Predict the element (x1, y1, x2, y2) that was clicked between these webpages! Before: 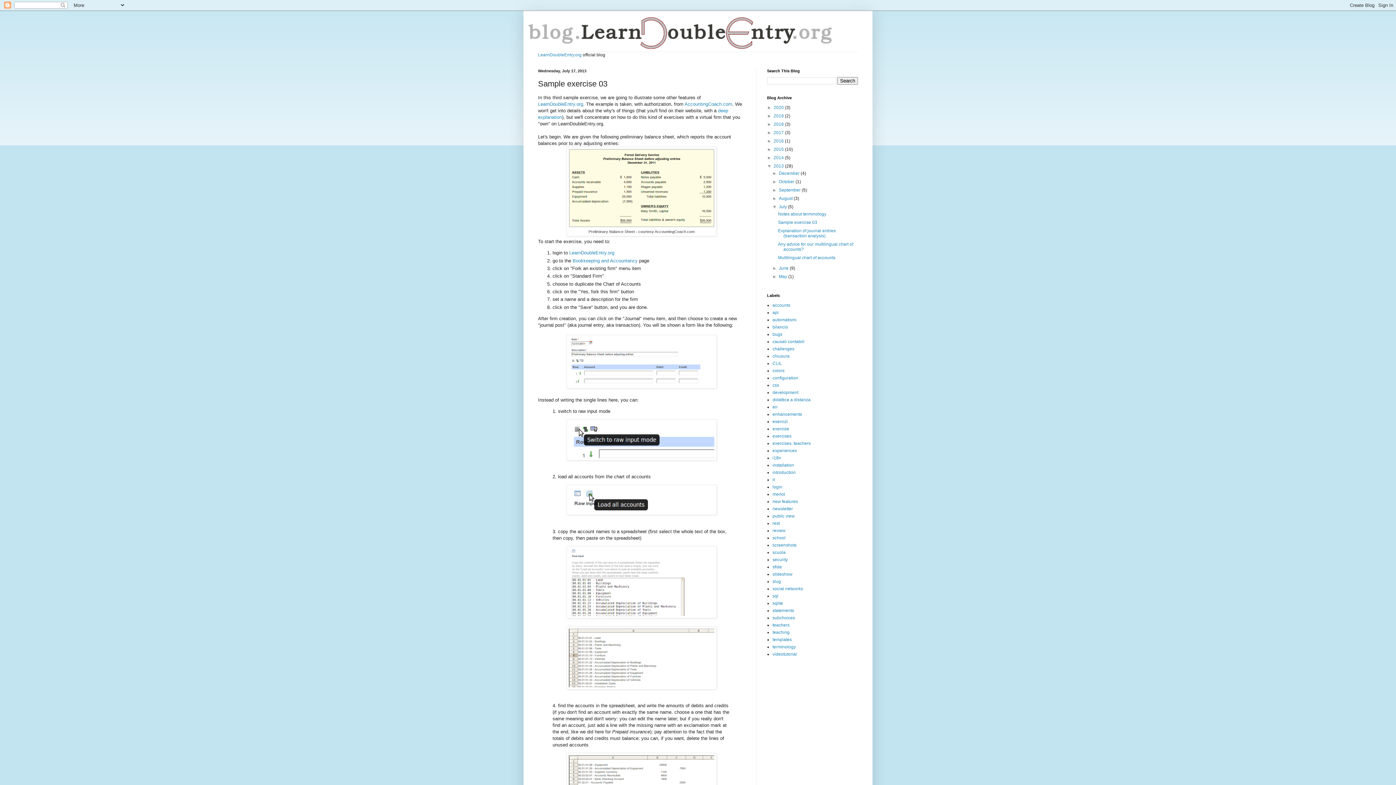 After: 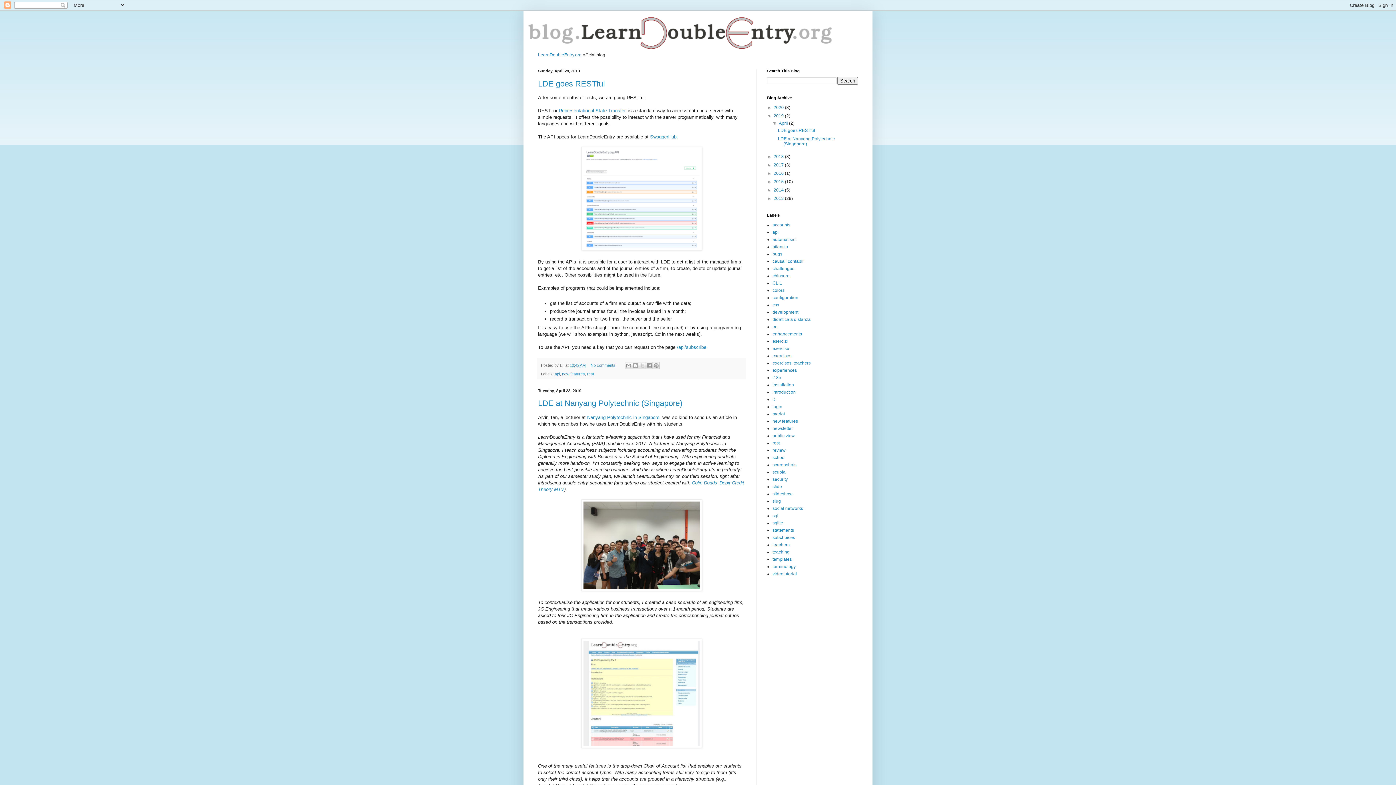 Action: bbox: (773, 113, 785, 118) label: 2019 